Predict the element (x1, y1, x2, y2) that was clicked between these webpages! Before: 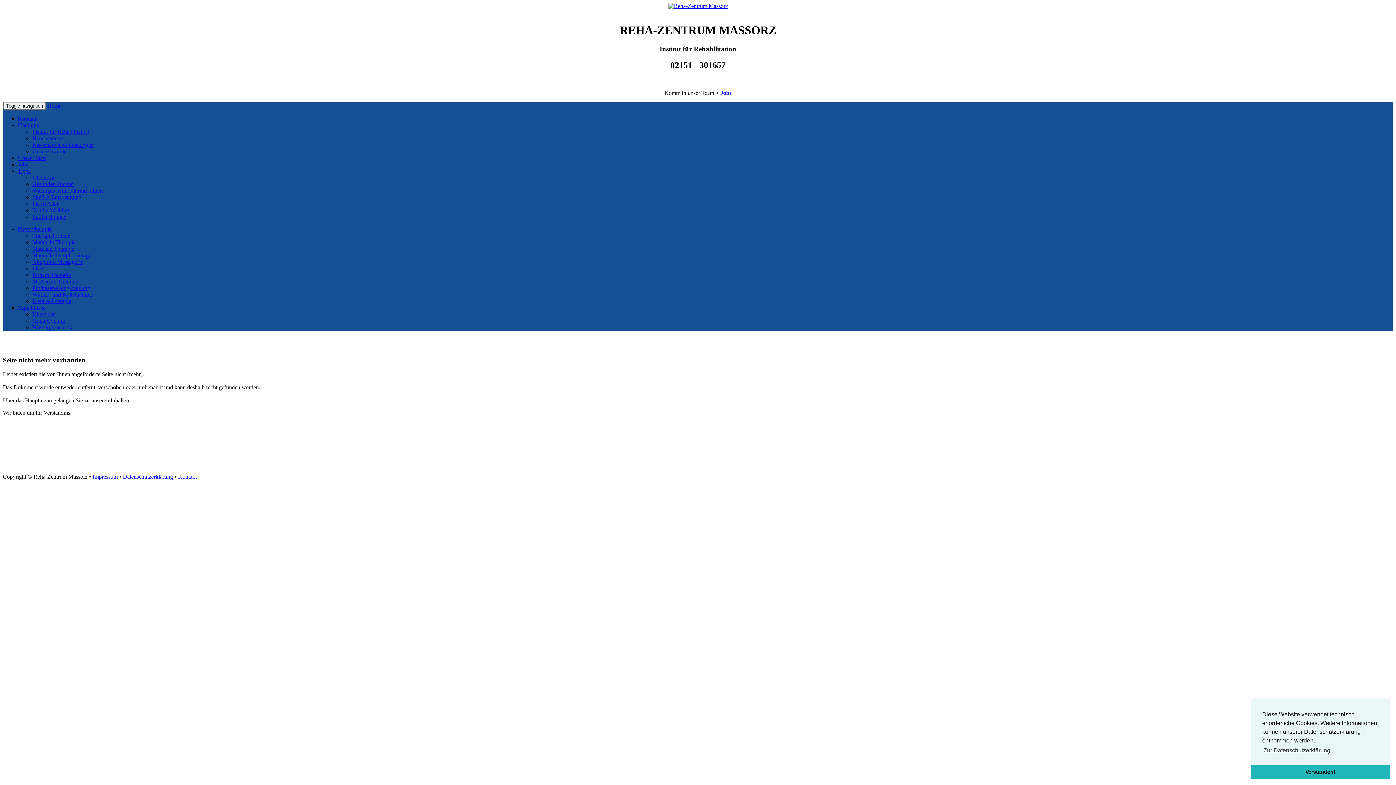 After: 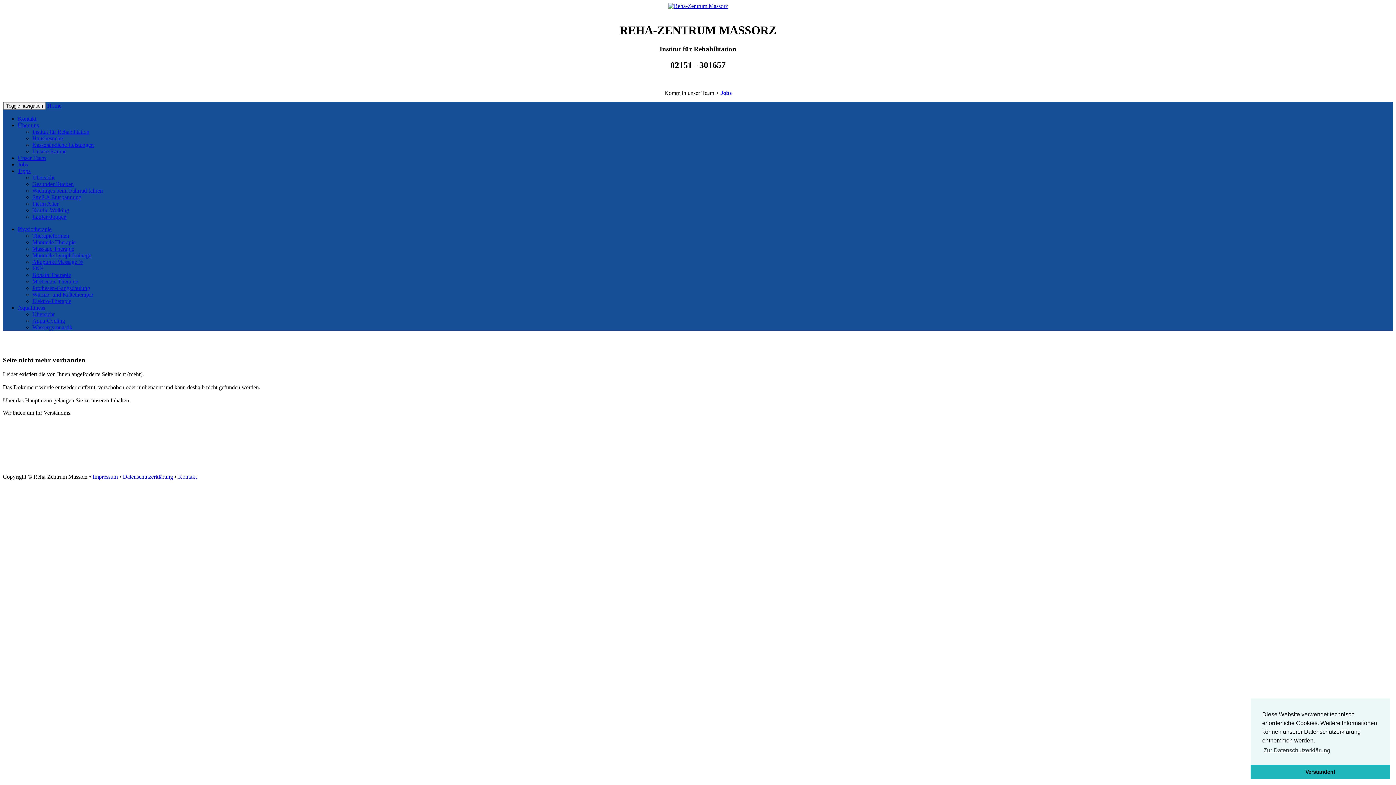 Action: label: Bobath Therapie bbox: (32, 271, 70, 278)